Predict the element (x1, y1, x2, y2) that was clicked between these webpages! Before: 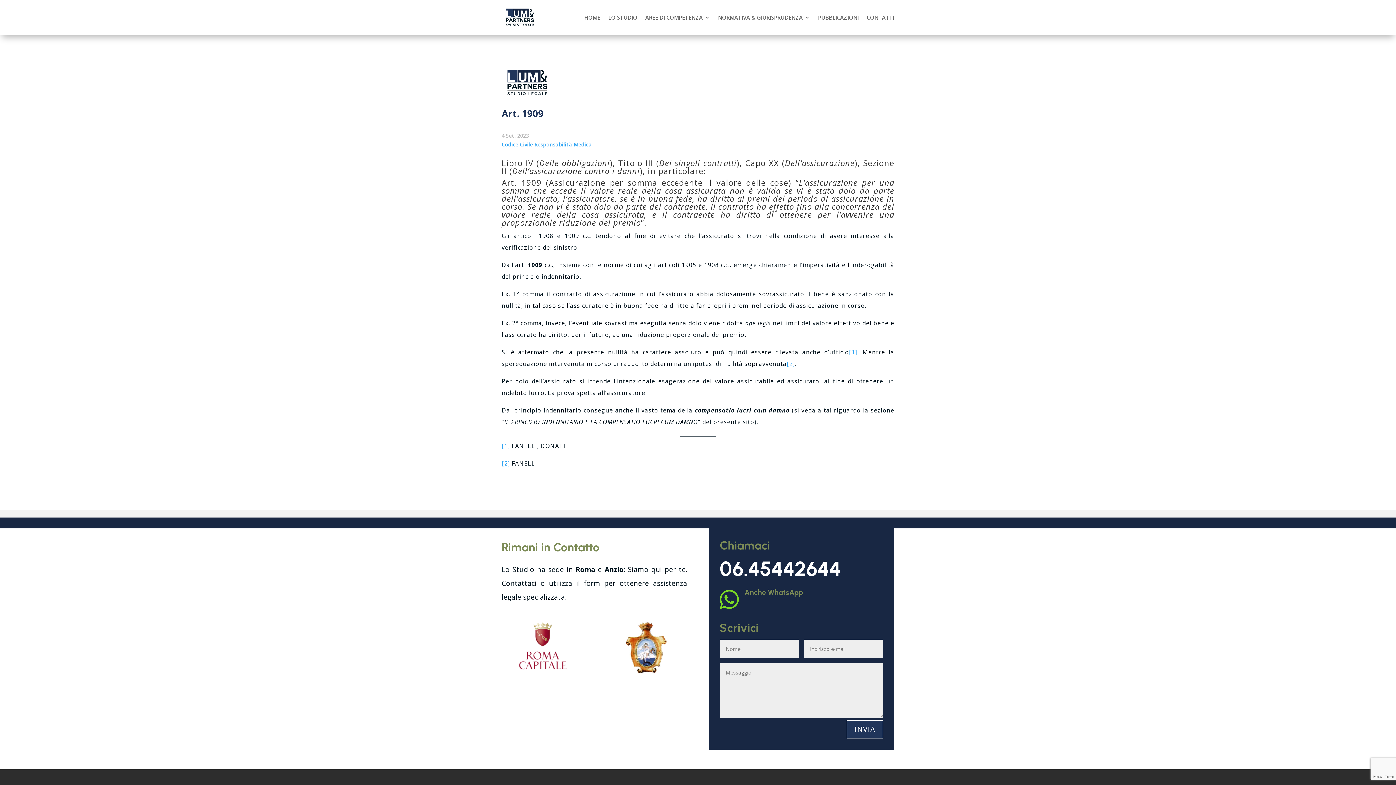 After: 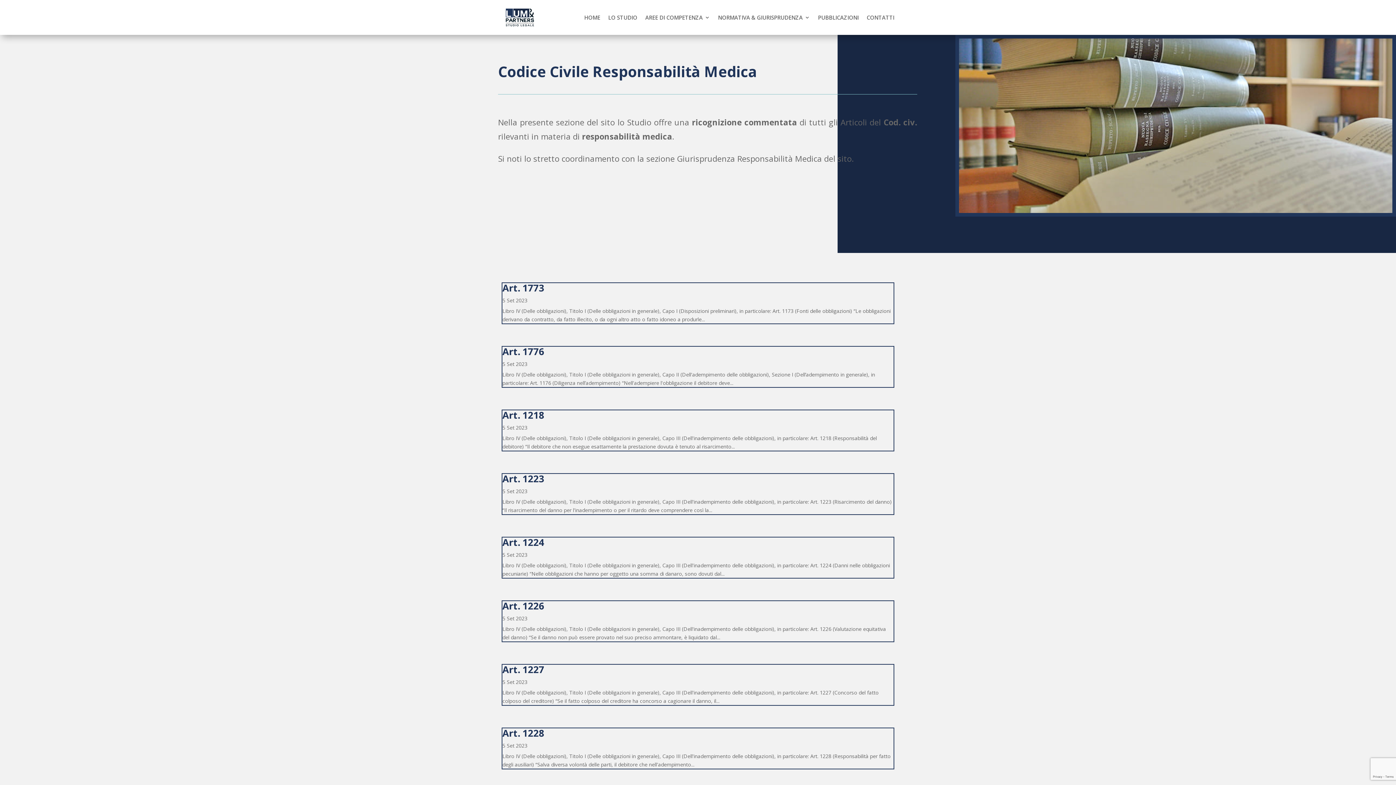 Action: bbox: (501, 141, 592, 147) label: Codice Civile Responsabilità Medica